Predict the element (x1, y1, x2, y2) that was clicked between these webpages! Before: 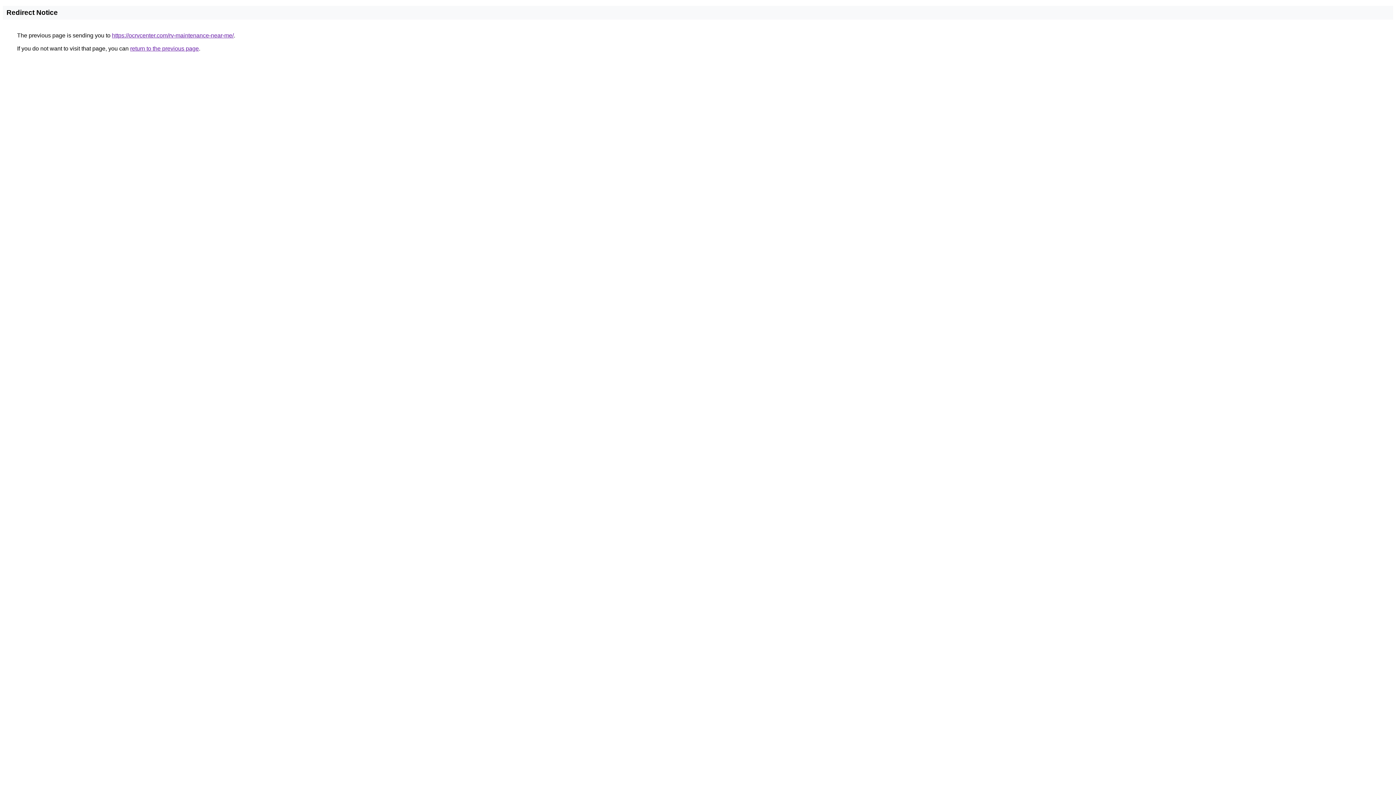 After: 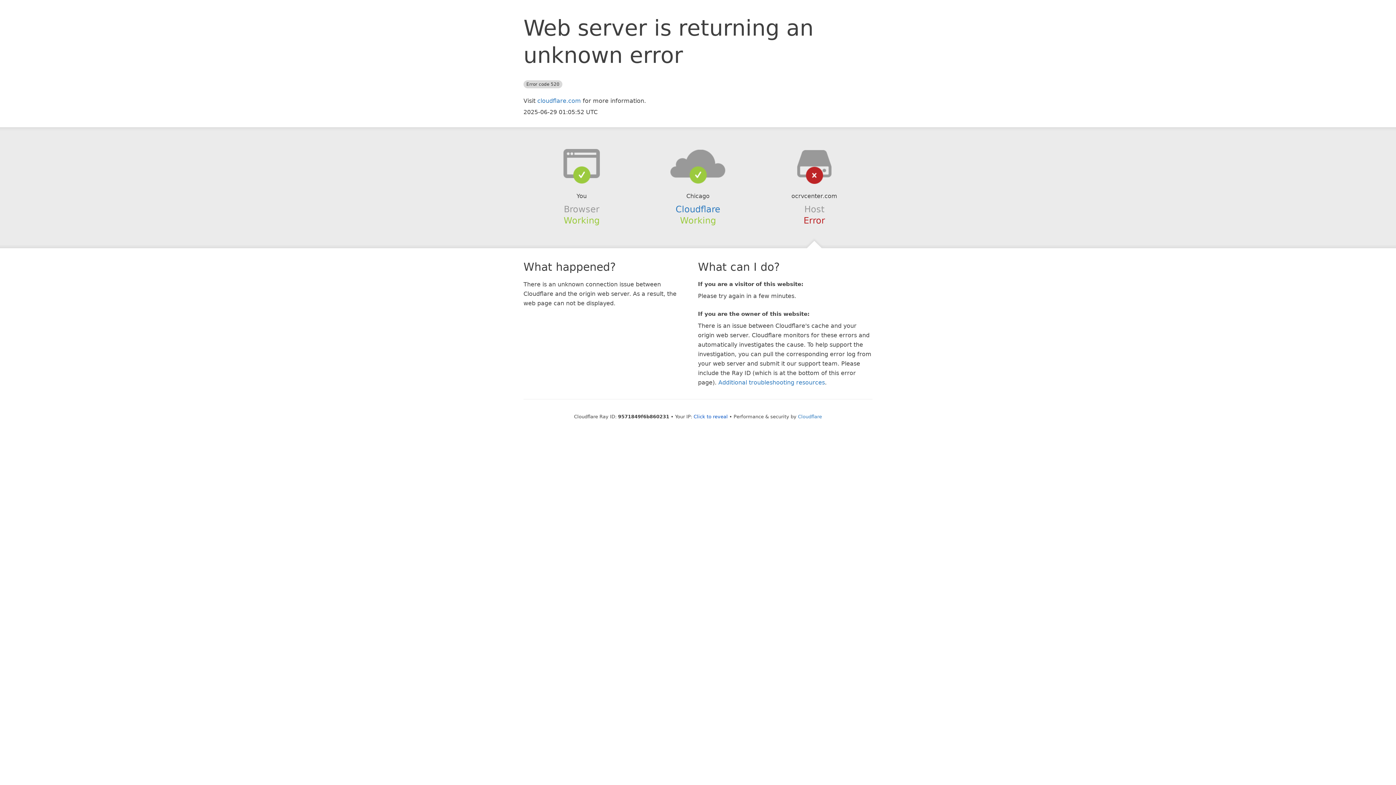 Action: bbox: (112, 32, 233, 38) label: https://ocrvcenter.com/rv-maintenance-near-me/